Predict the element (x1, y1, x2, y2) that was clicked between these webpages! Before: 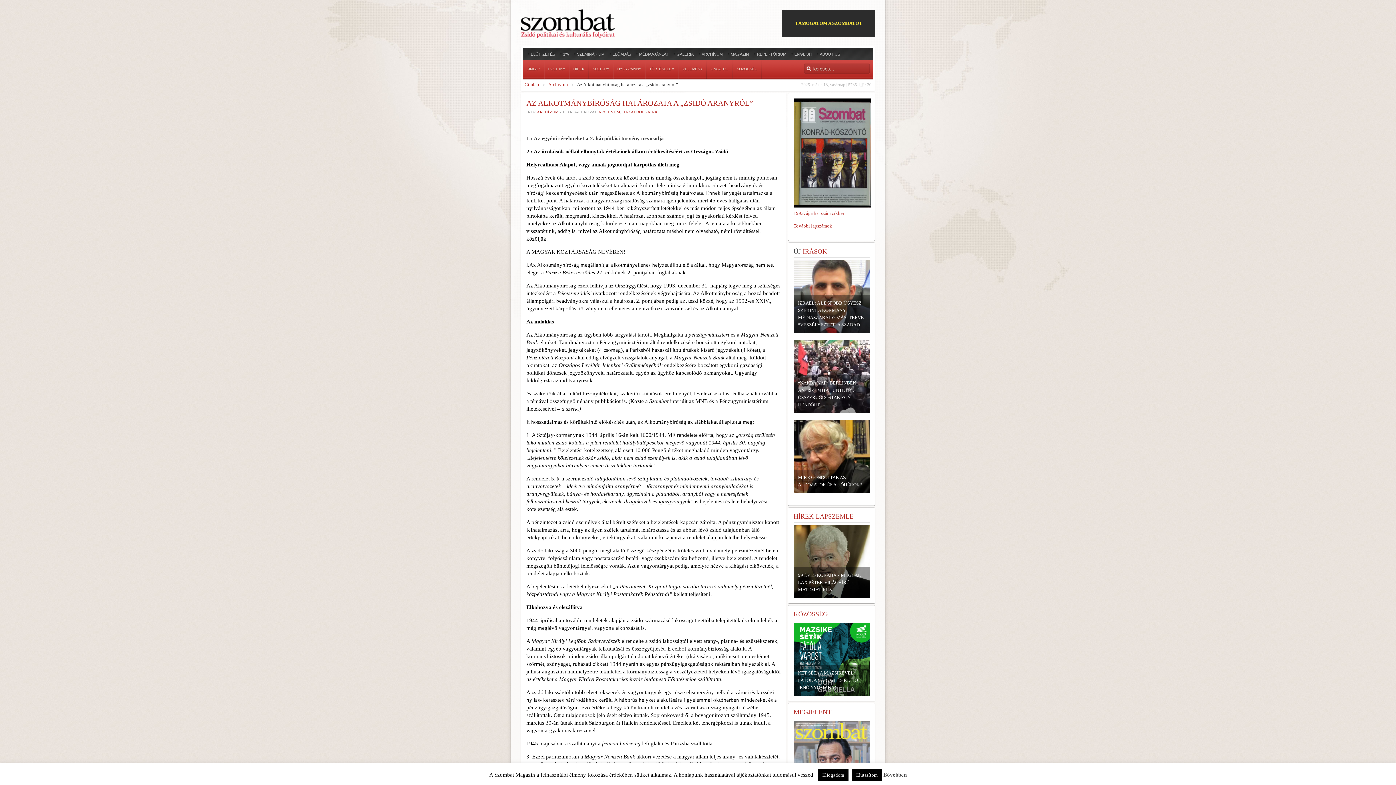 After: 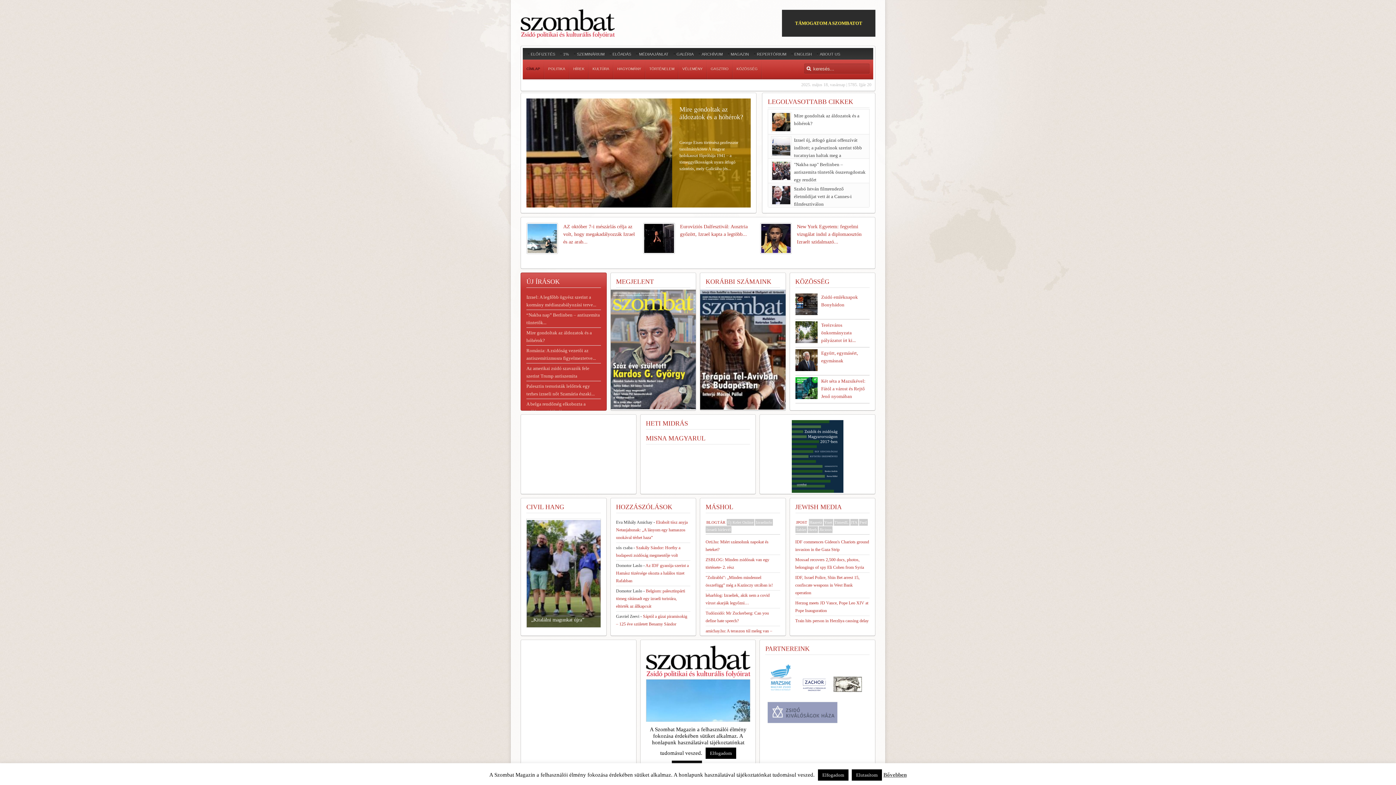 Action: bbox: (524, 81, 544, 88) label: Címlap